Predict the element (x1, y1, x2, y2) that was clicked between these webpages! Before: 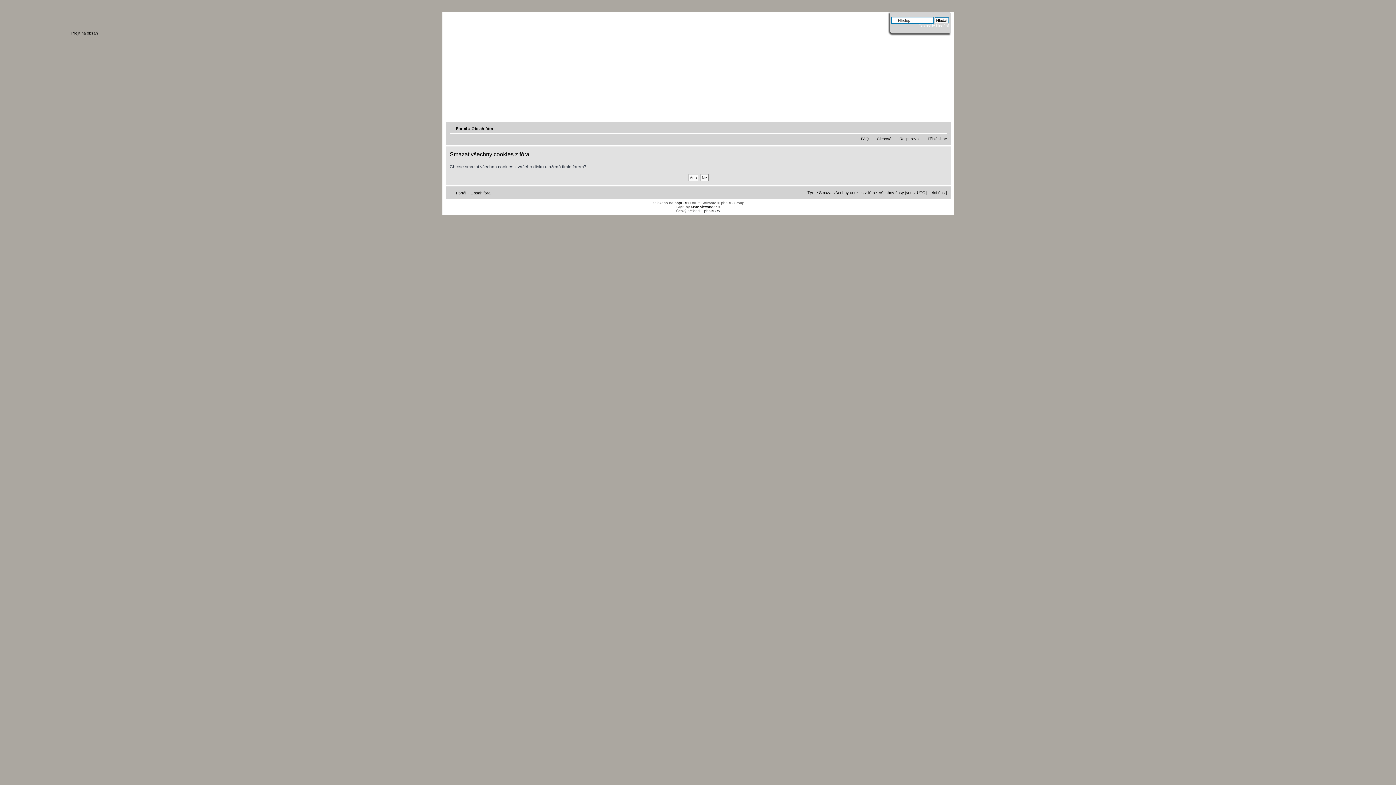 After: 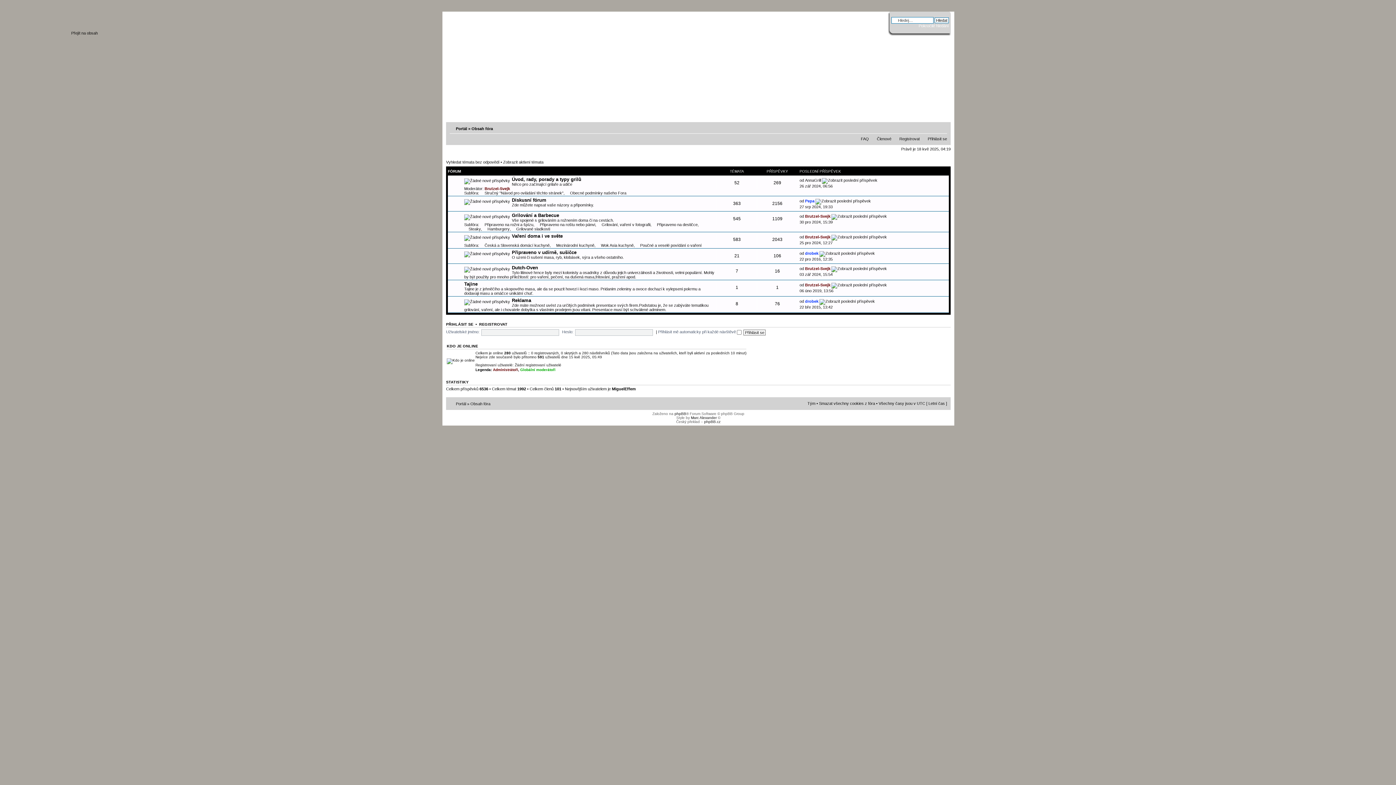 Action: bbox: (470, 190, 490, 195) label: Obsah fóra